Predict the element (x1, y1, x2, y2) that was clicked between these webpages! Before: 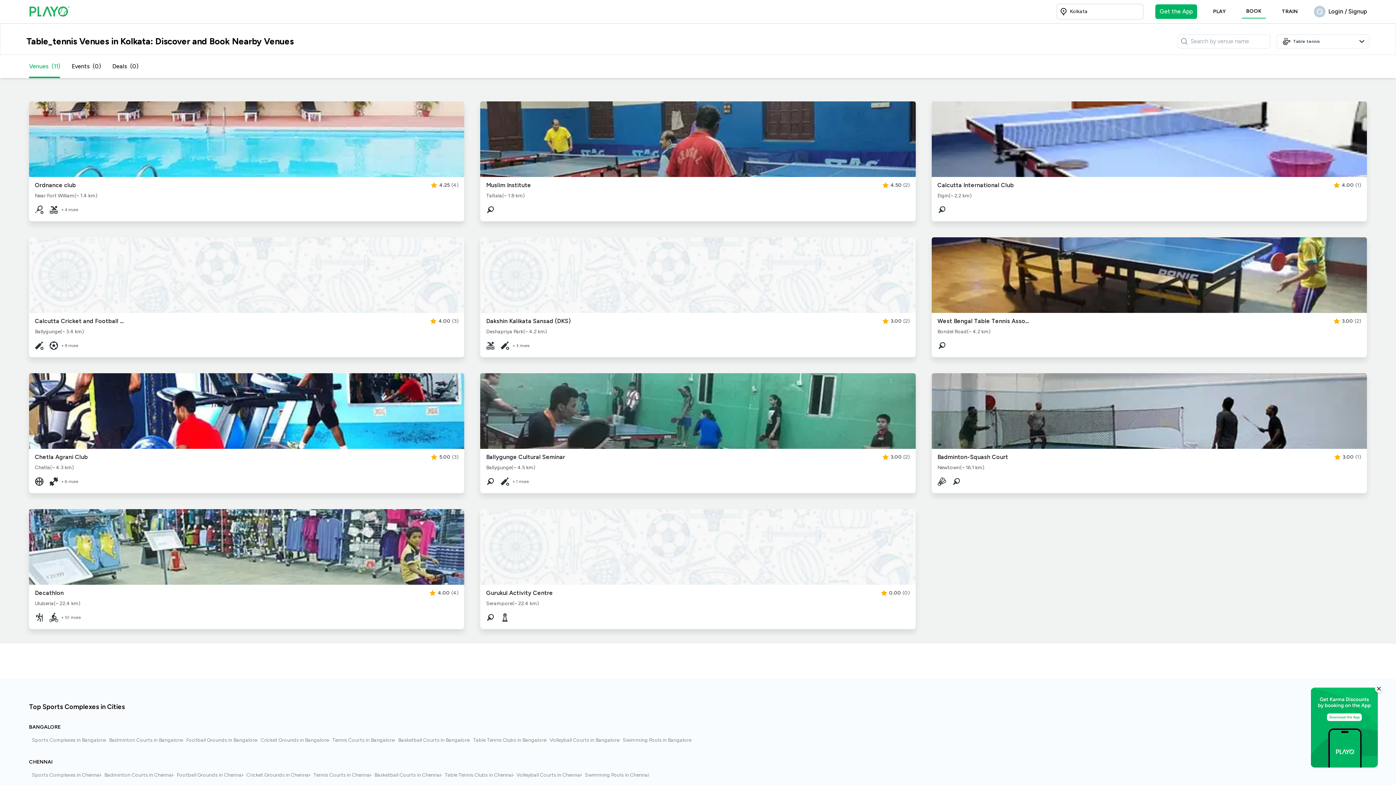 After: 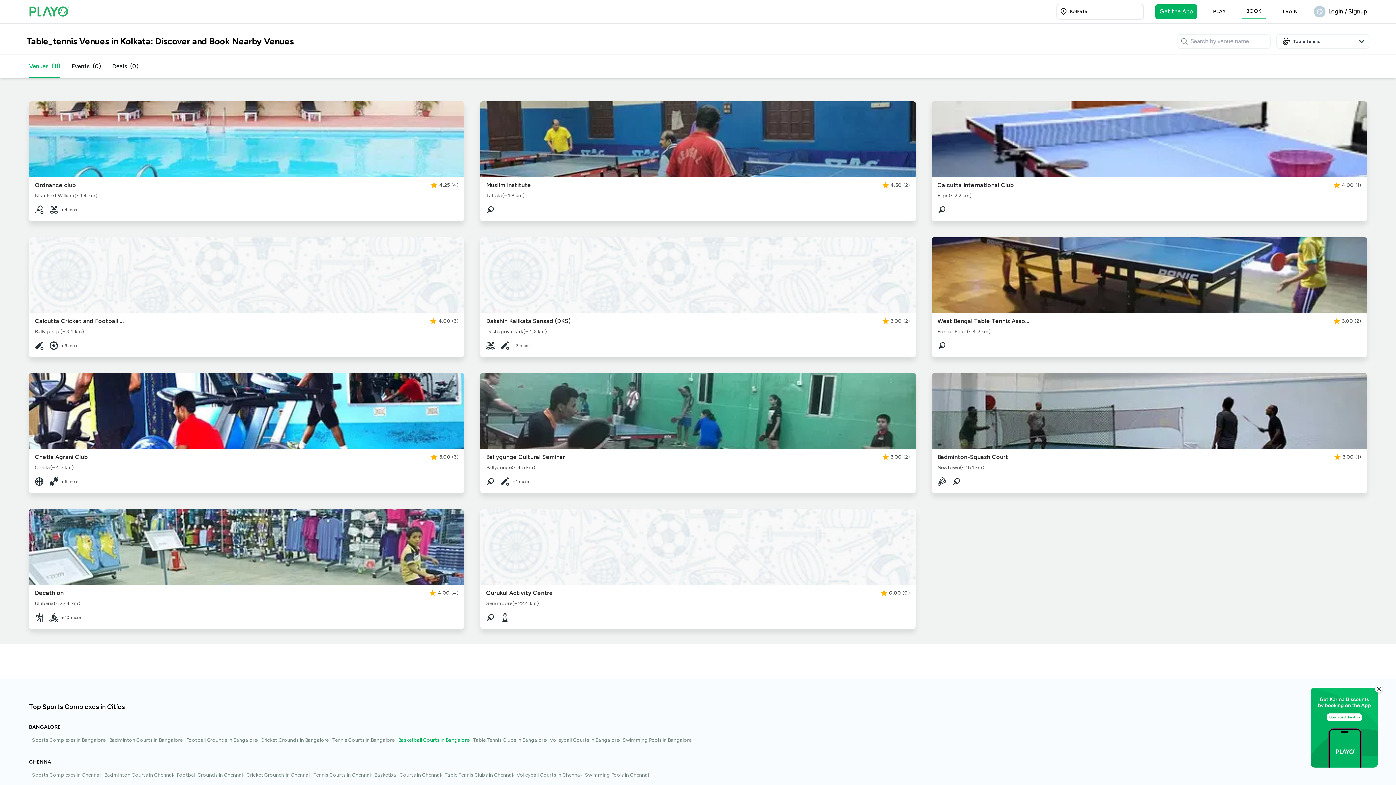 Action: label: Basketball Courts in Bangalore bbox: (398, 737, 469, 744)